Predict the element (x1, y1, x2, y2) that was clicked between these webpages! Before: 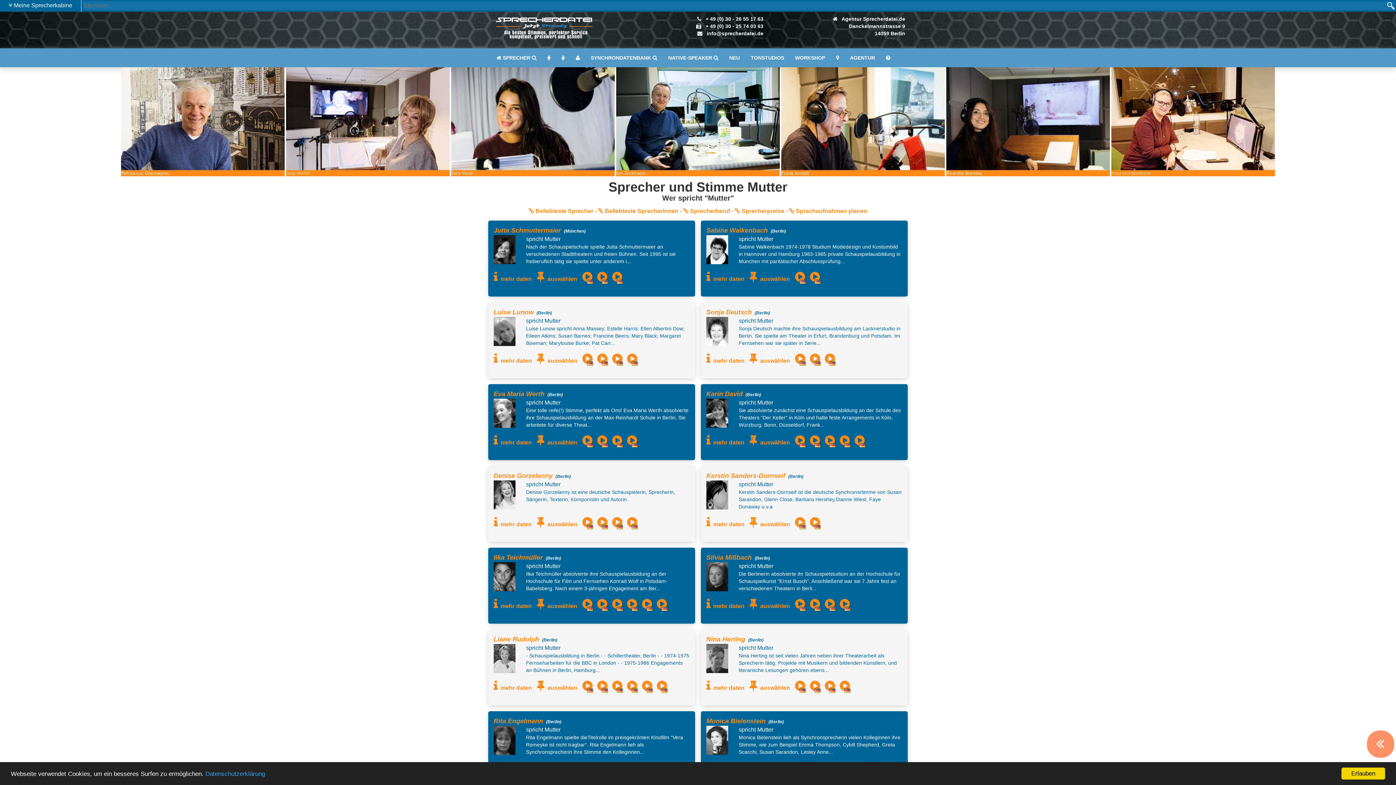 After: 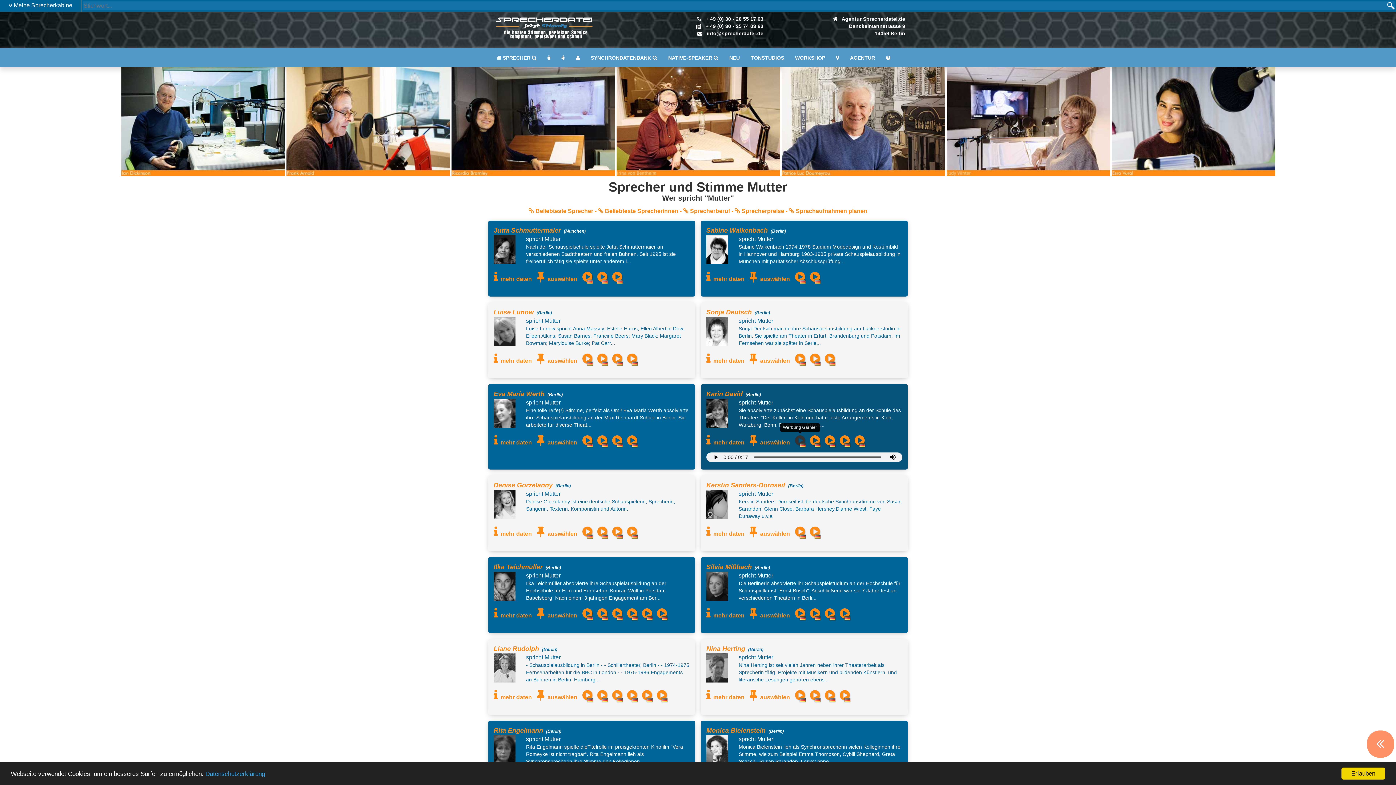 Action: bbox: (795, 434, 808, 446)